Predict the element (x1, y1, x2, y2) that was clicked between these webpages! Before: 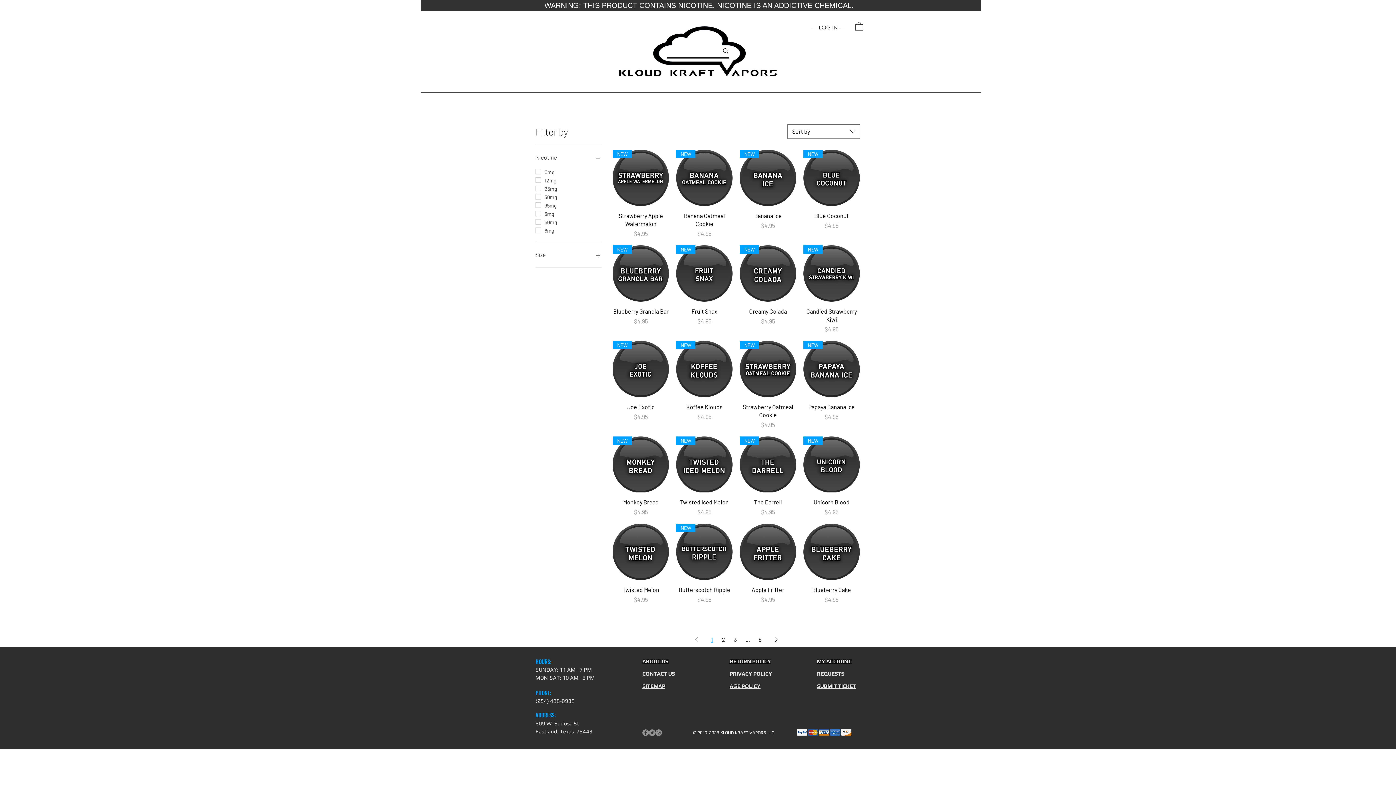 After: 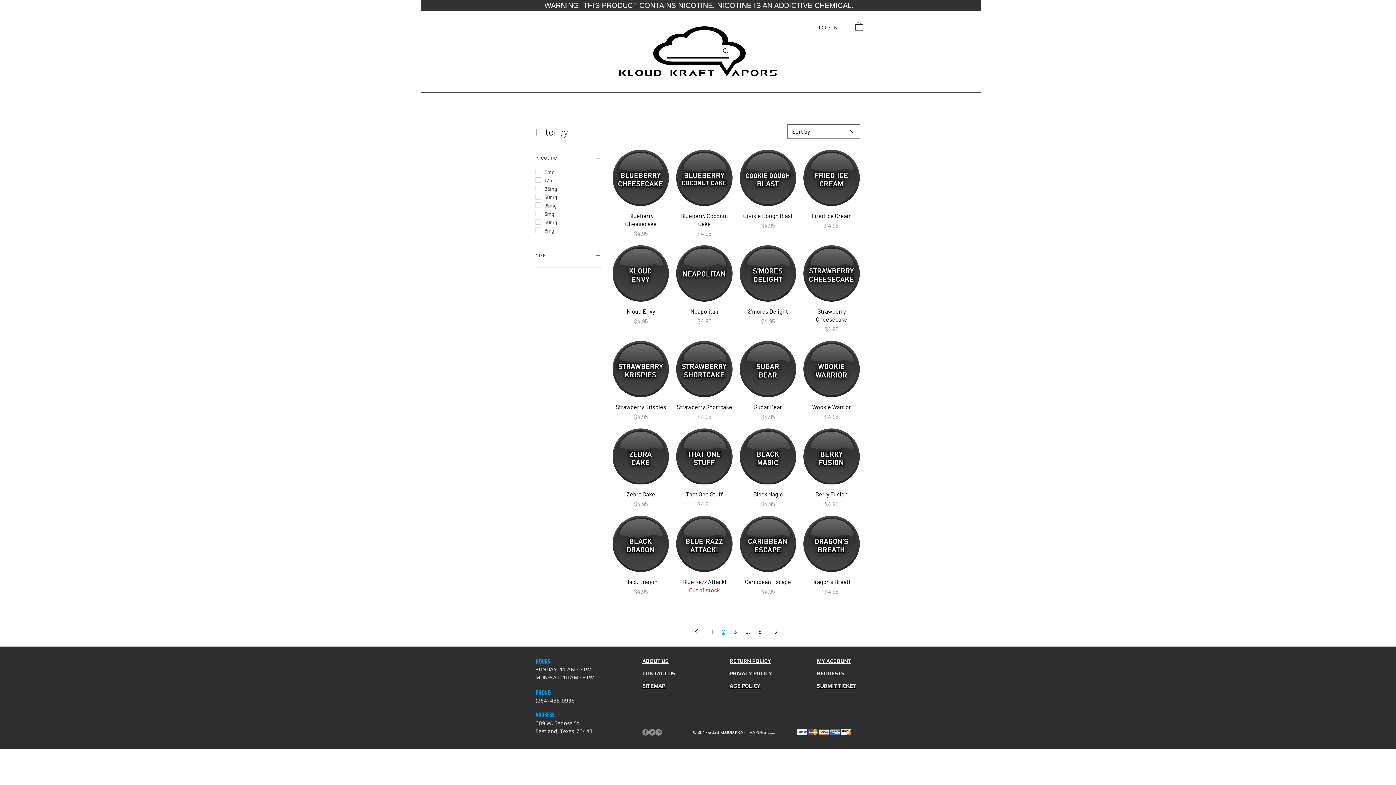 Action: bbox: (771, 632, 780, 647) label: Next Page